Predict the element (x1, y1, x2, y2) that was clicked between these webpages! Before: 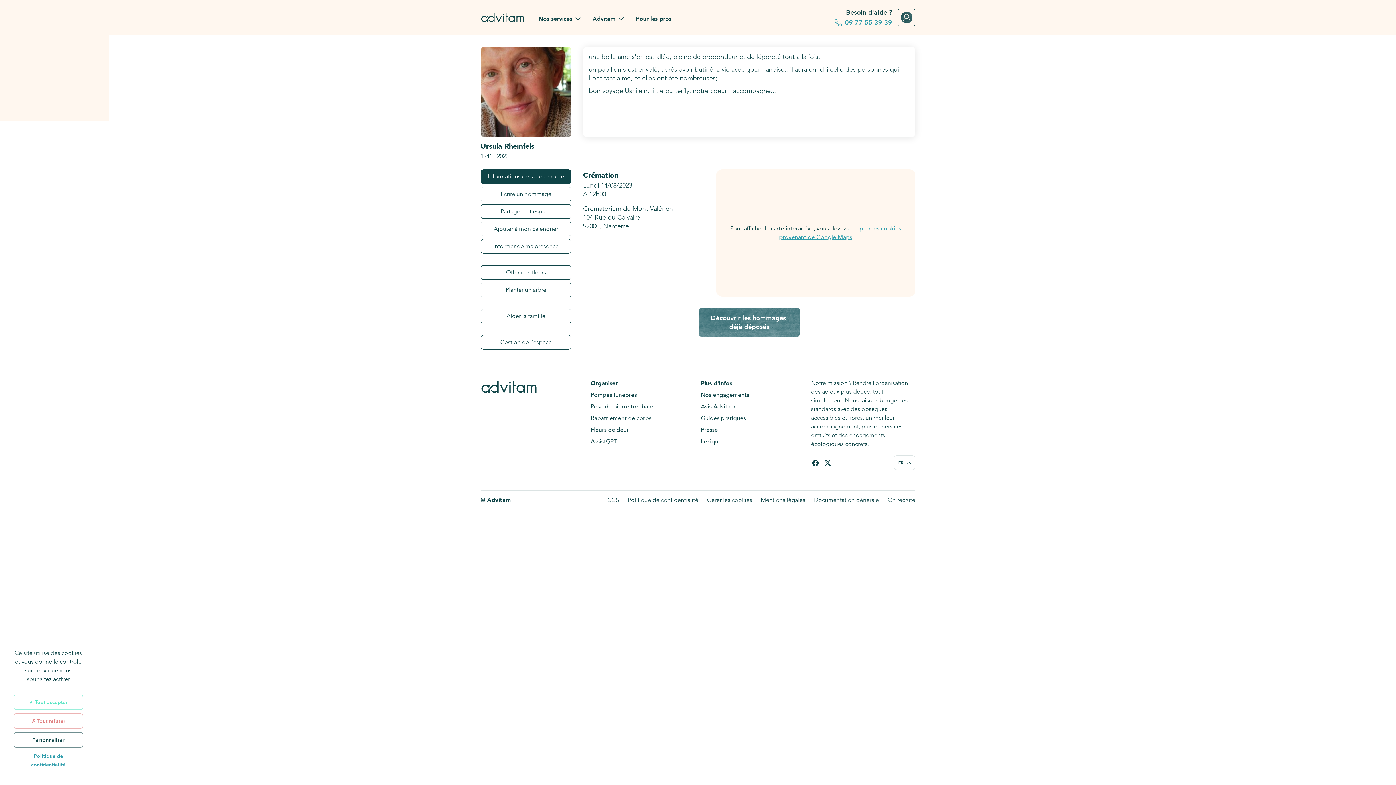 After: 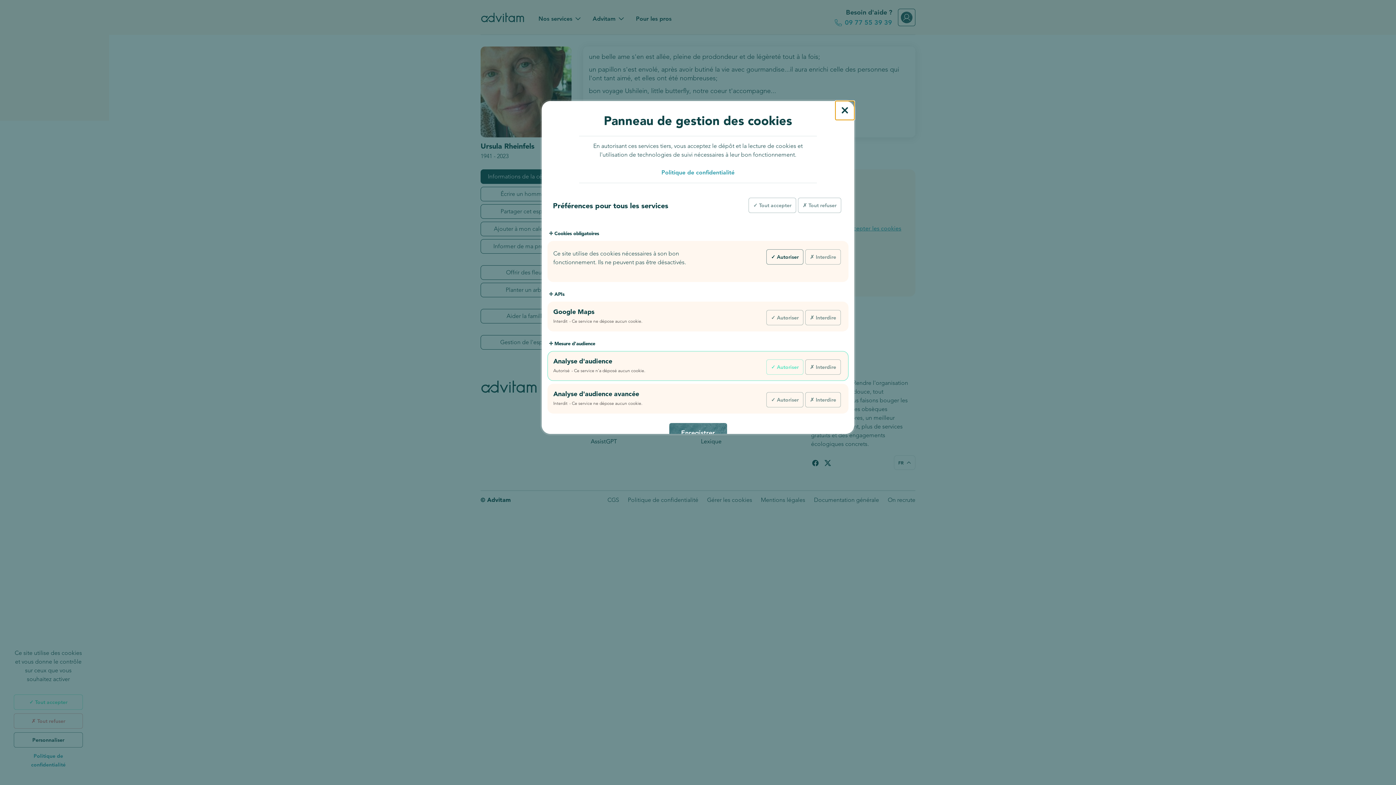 Action: bbox: (702, 494, 756, 506) label: Gérer les cookies